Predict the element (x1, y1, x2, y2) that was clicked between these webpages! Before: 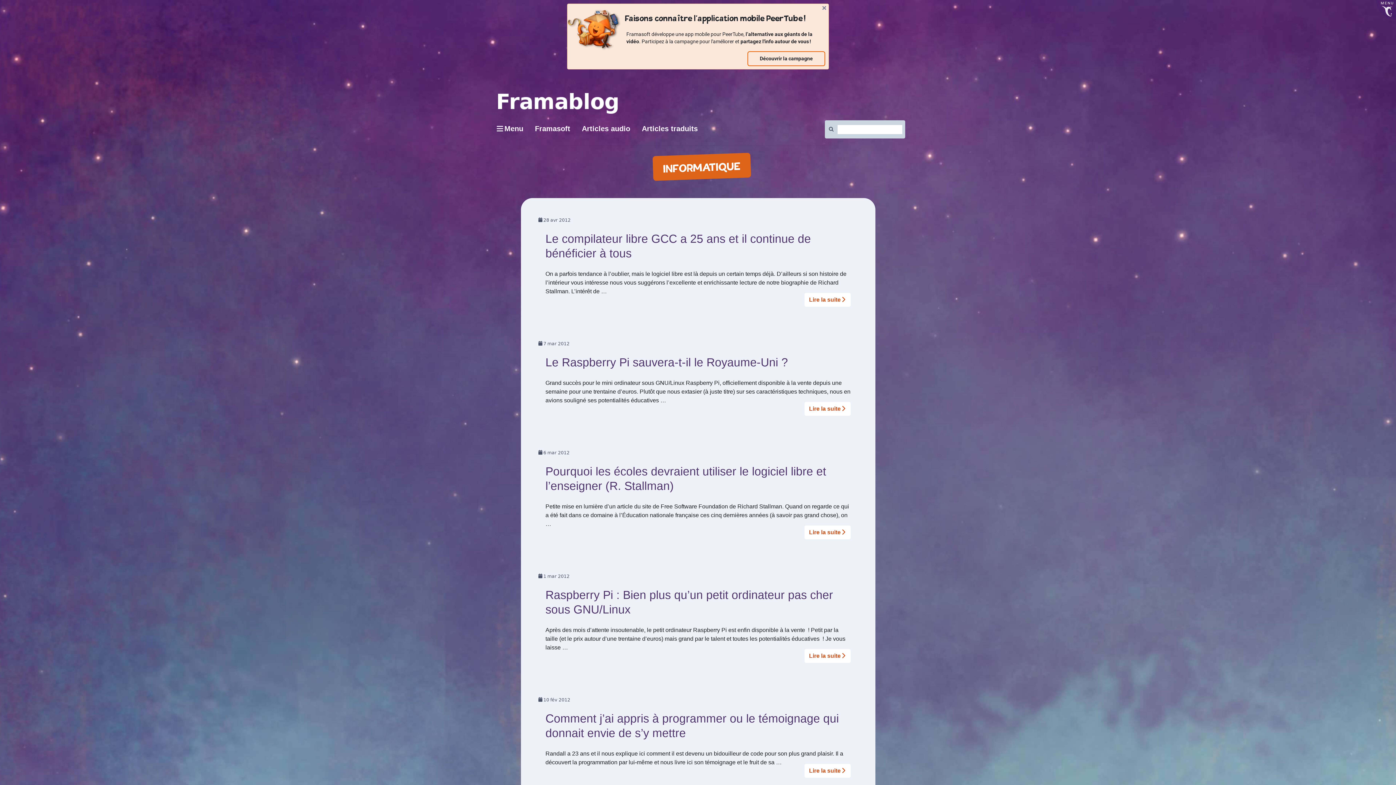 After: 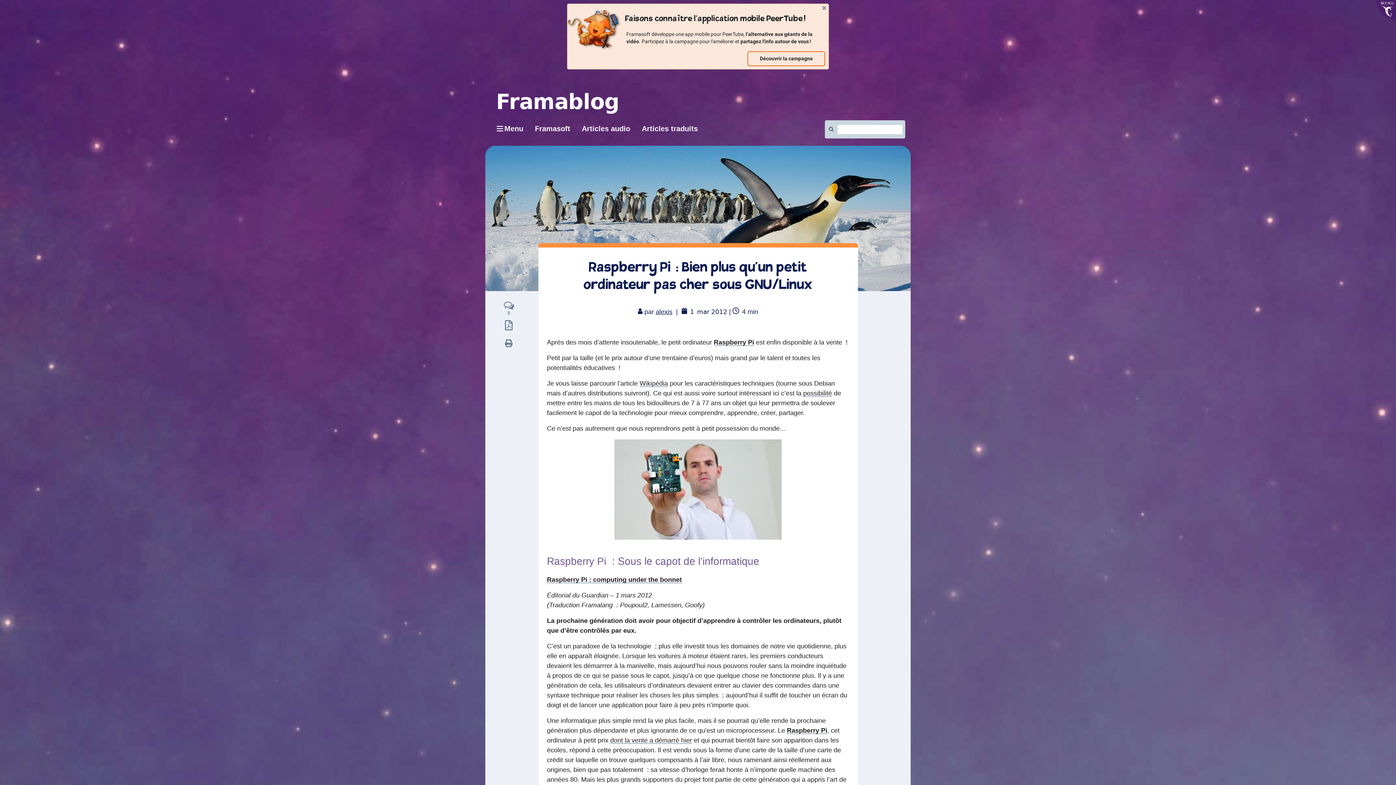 Action: bbox: (545, 579, 850, 617) label: Raspberry Pi : Bien plus qu’un petit ordinateur pas cher sous GNU/Linux